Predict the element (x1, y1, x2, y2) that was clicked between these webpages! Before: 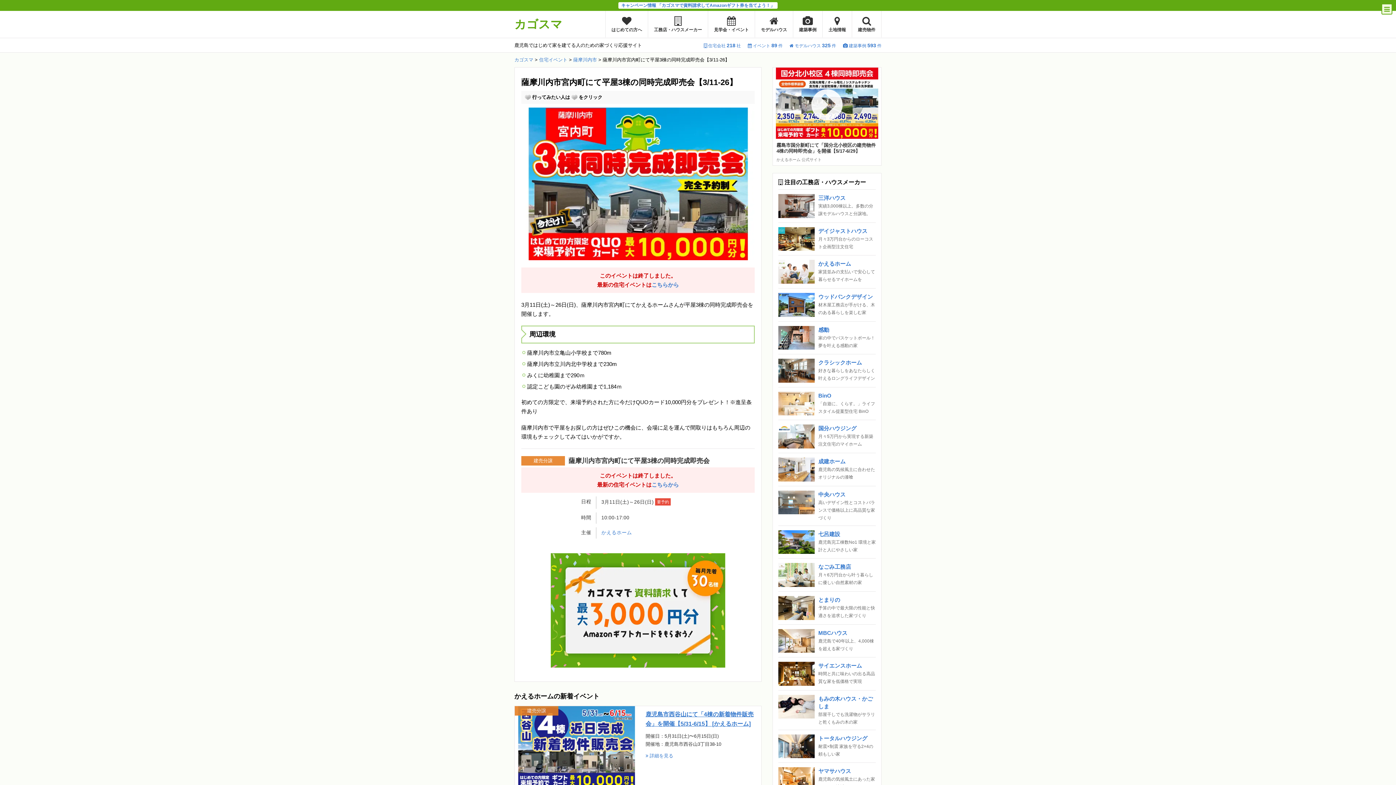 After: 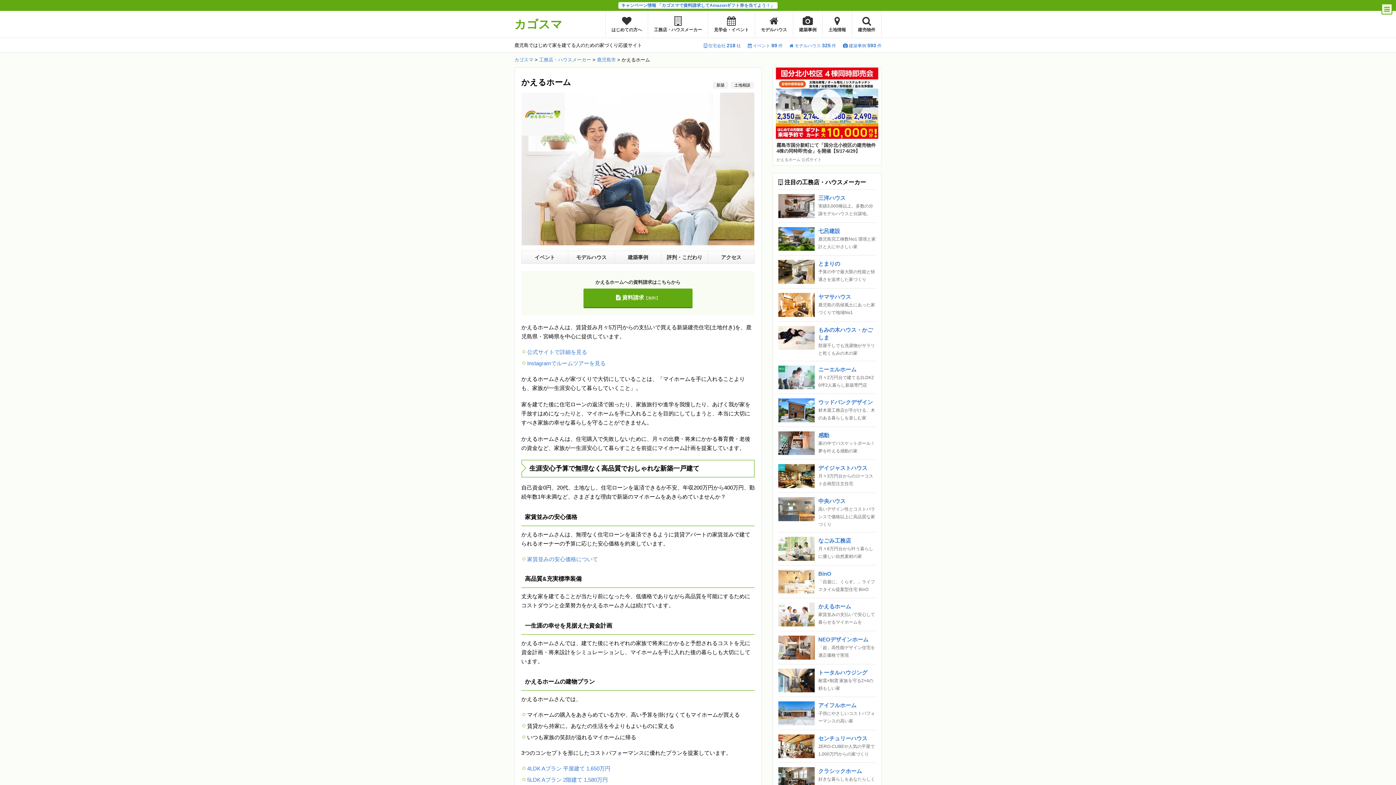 Action: label: かえるホーム bbox: (601, 530, 632, 535)